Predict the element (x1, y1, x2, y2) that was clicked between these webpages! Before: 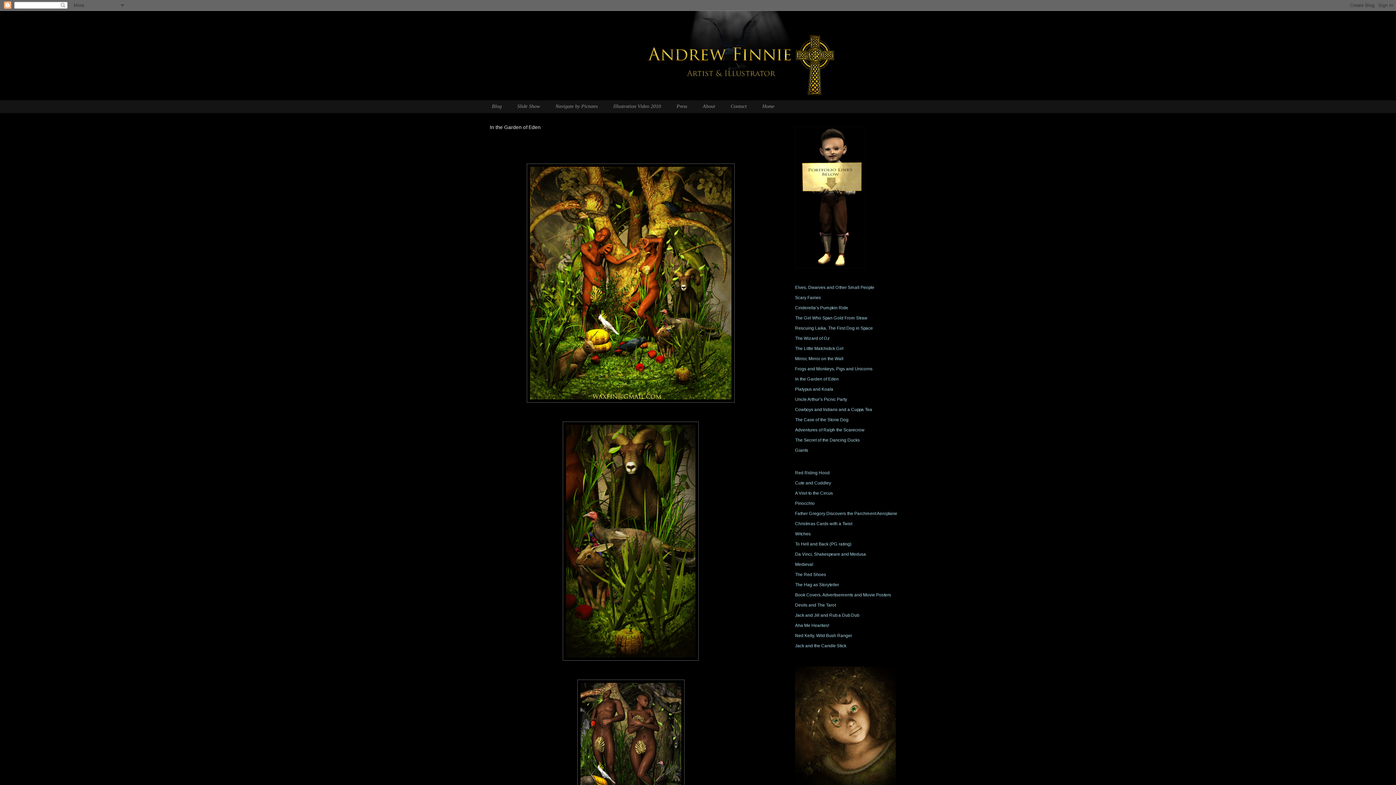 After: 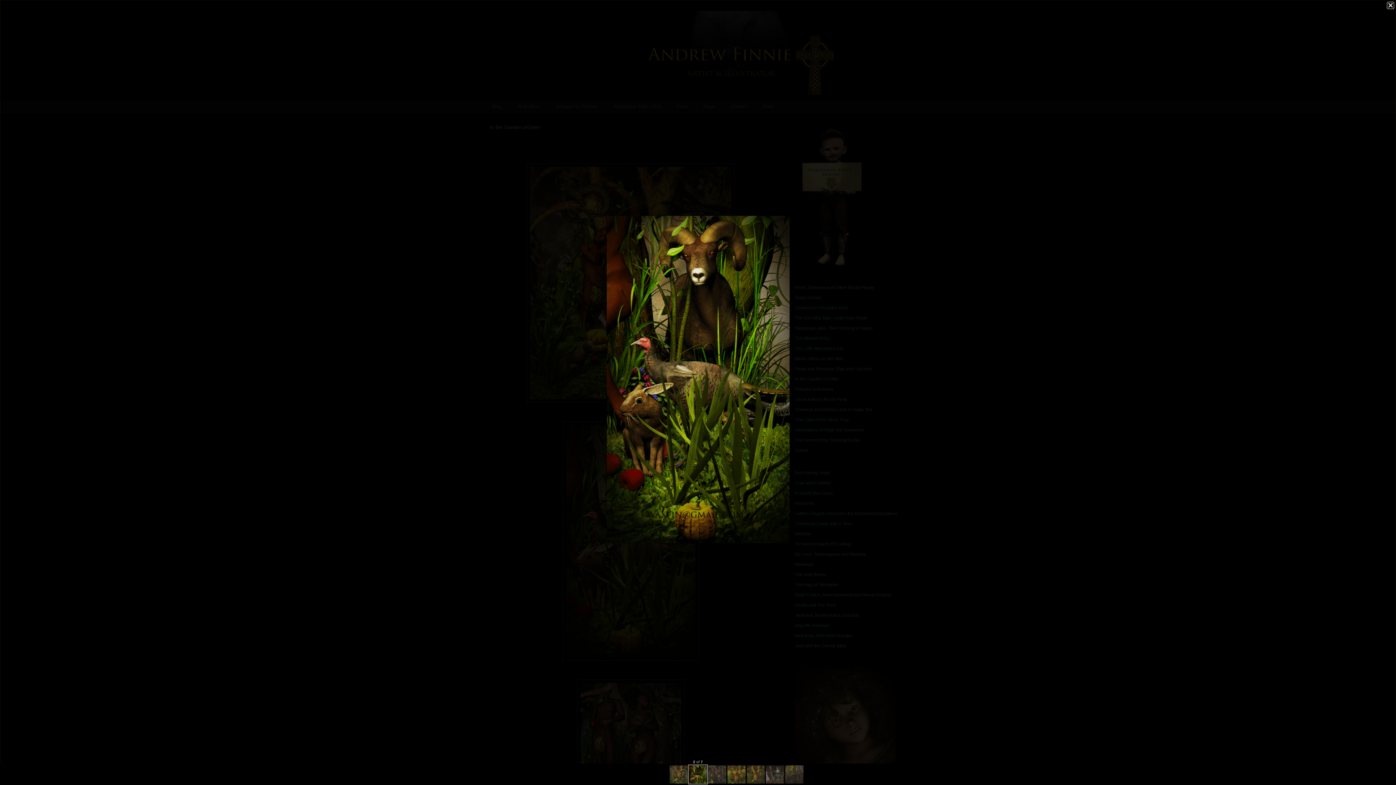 Action: bbox: (562, 657, 698, 662)